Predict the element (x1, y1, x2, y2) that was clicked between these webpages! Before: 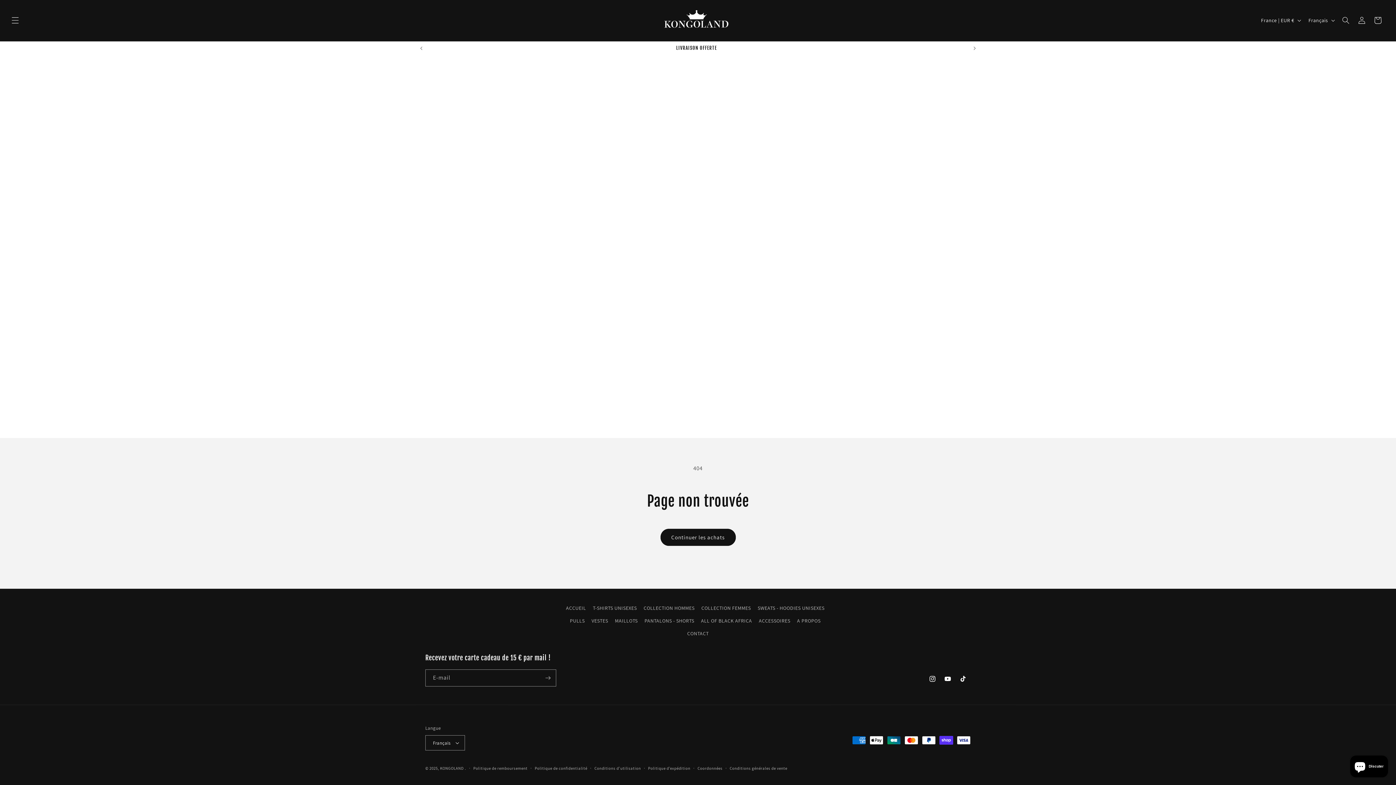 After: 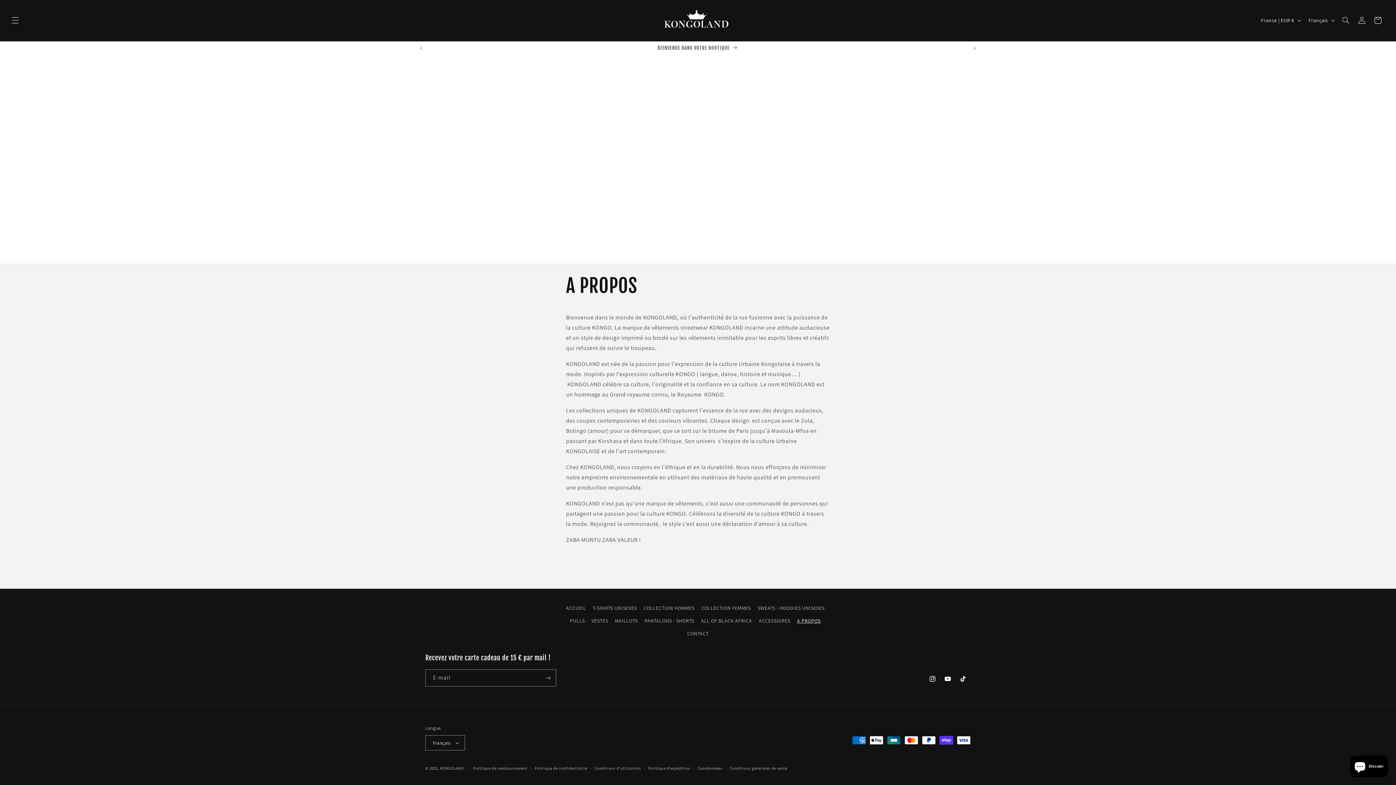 Action: bbox: (797, 614, 820, 627) label: A PROPOS